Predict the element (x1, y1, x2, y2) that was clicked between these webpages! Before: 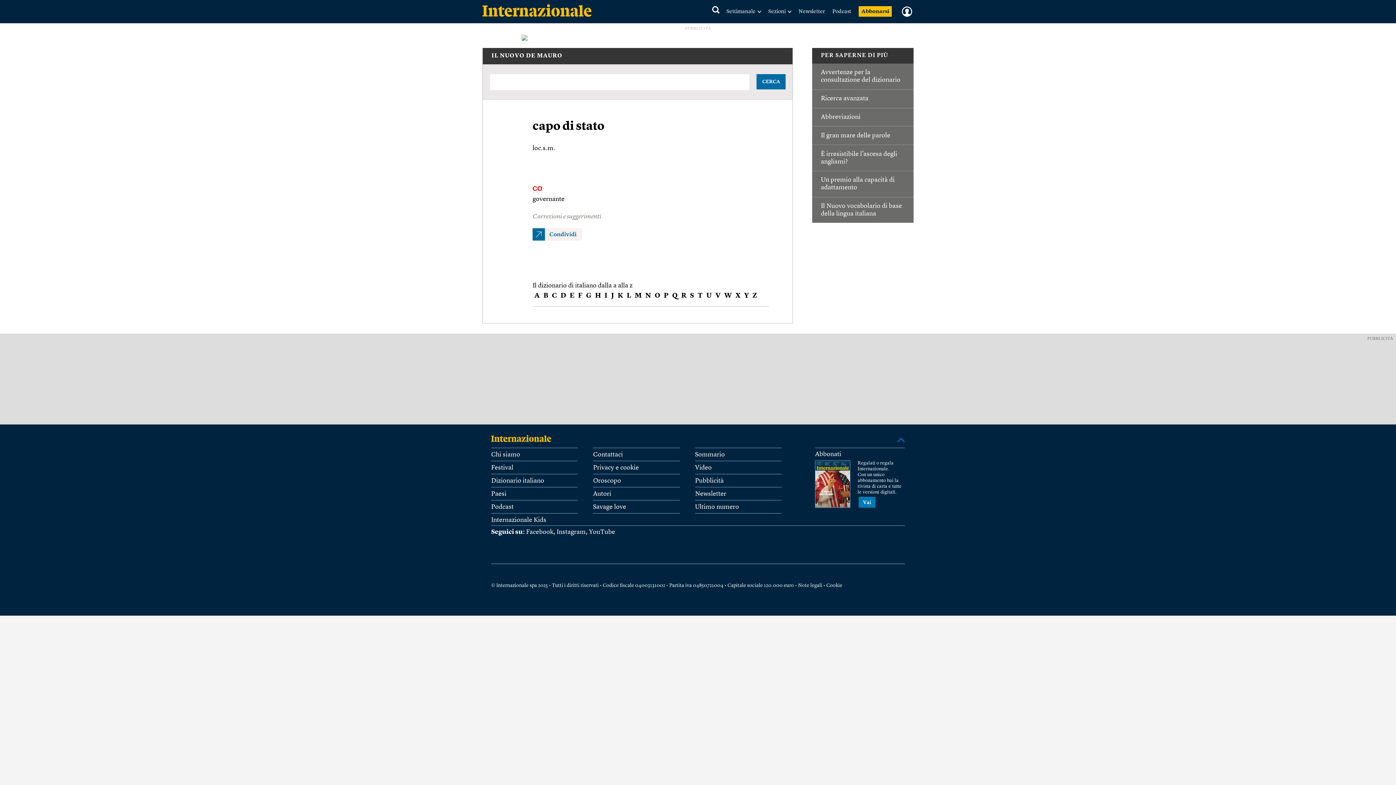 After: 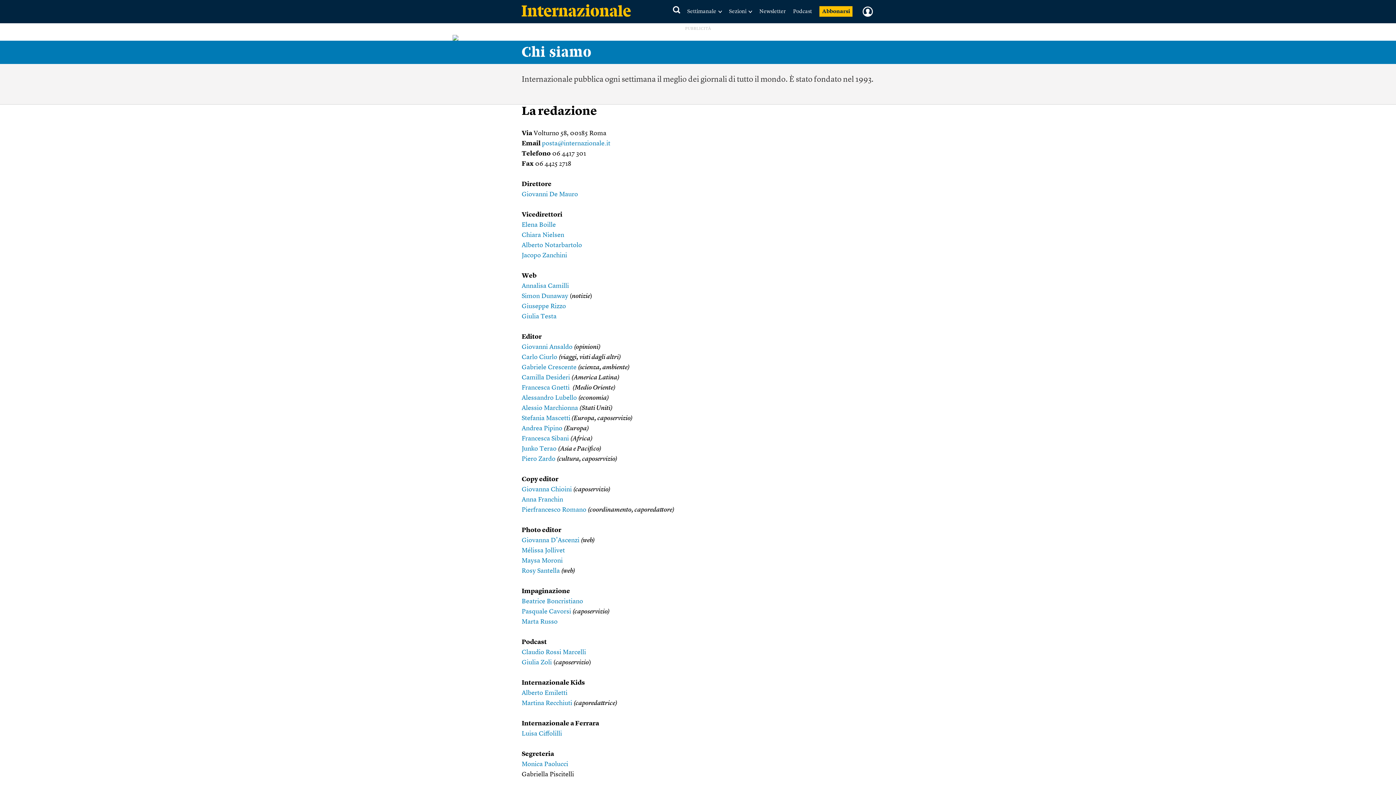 Action: label: Chi siamo bbox: (491, 451, 520, 458)